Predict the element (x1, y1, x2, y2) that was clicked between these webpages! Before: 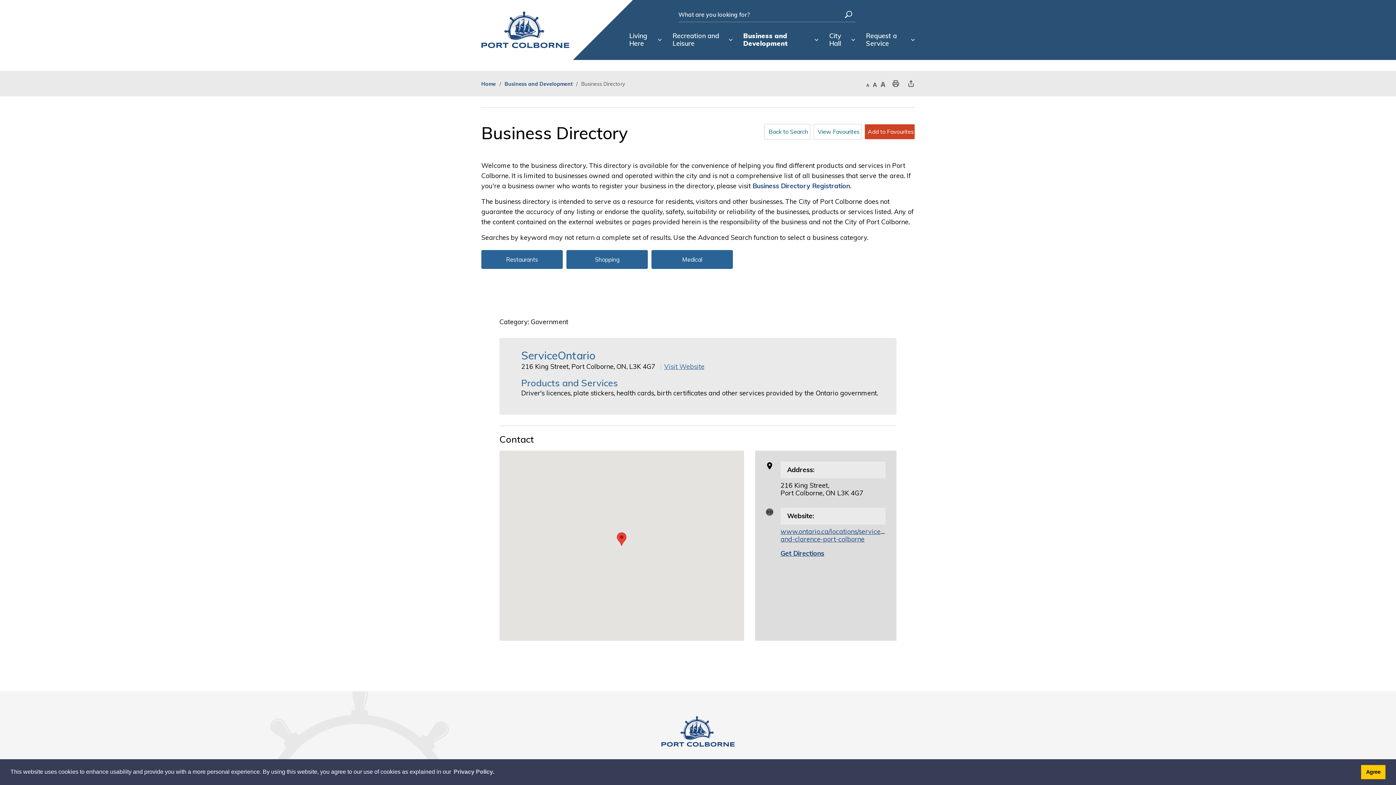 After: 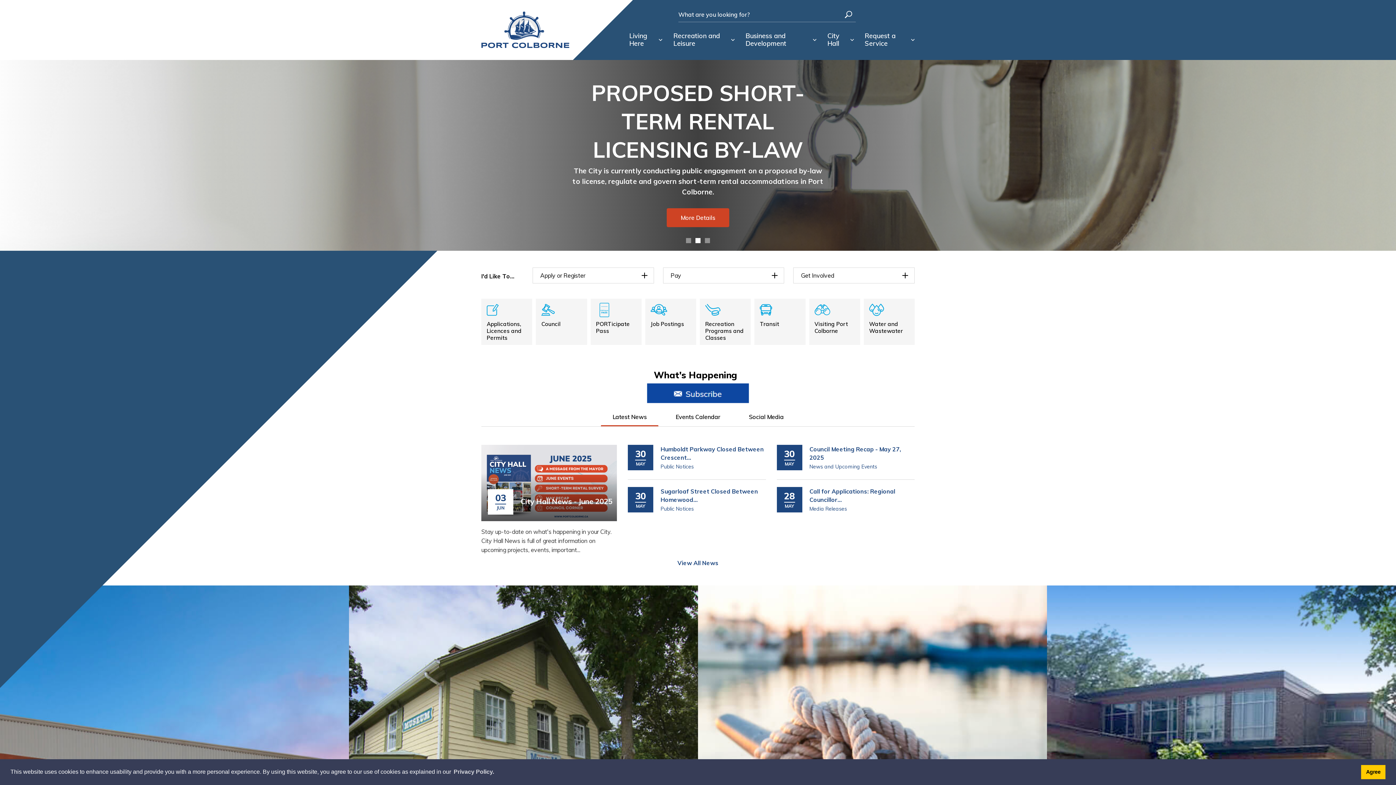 Action: bbox: (481, 80, 496, 87) label: Home